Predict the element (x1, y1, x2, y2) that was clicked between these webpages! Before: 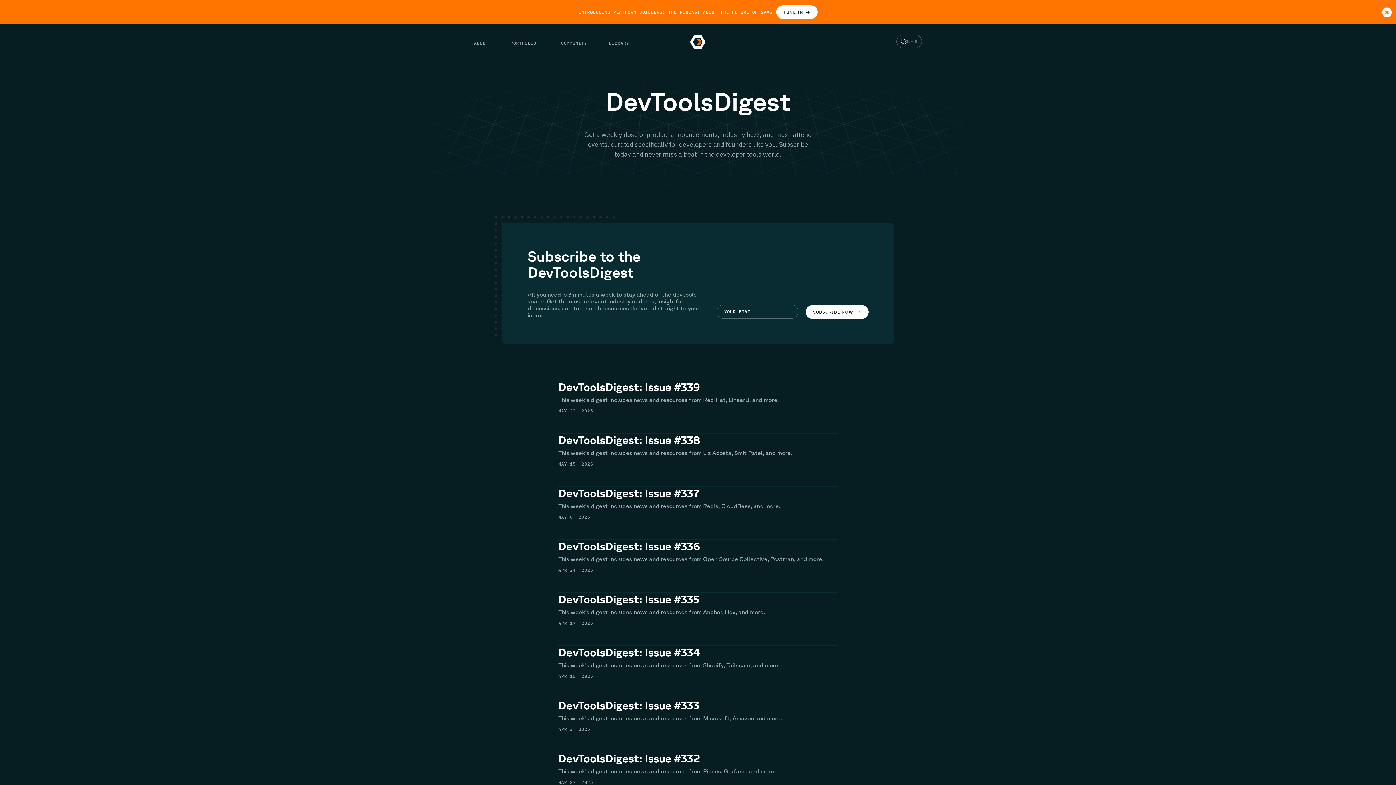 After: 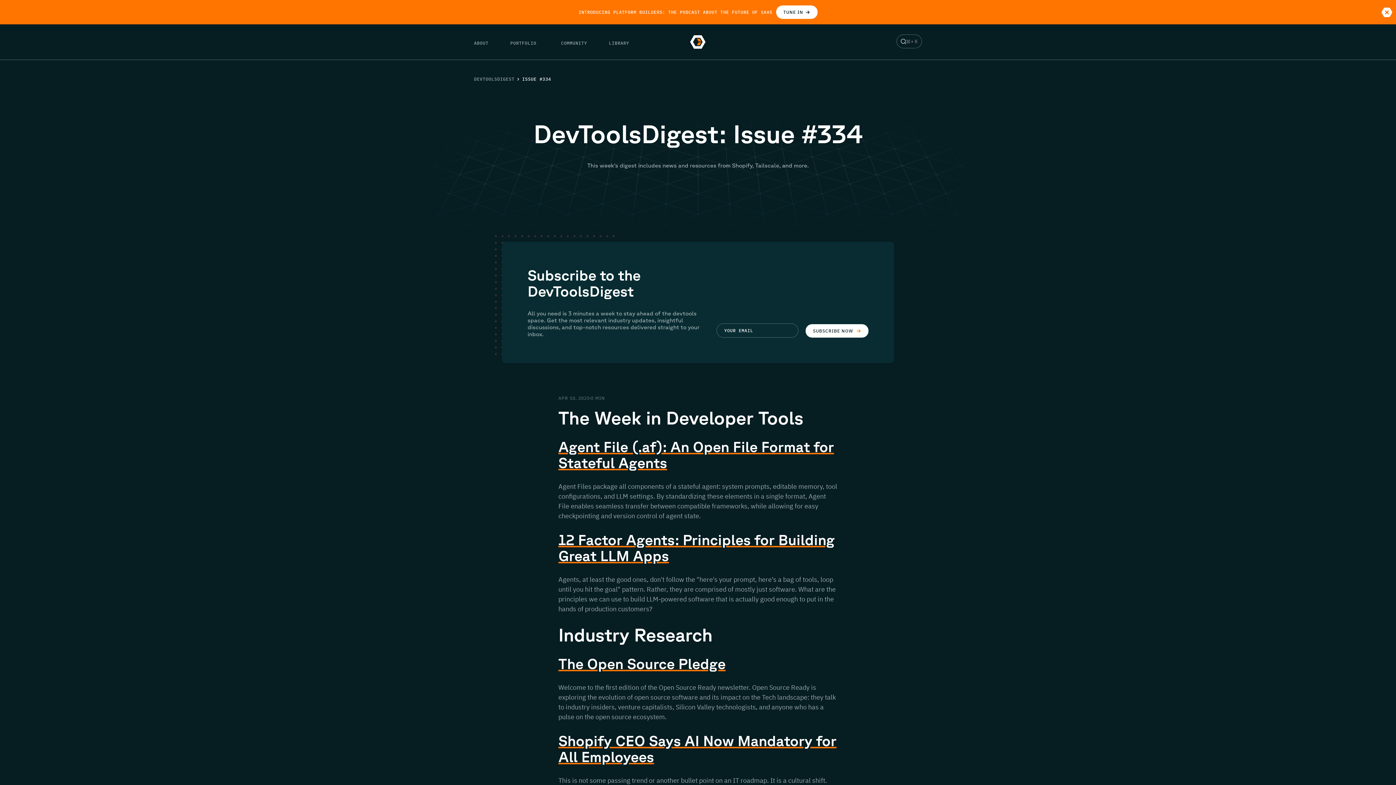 Action: bbox: (558, 646, 837, 680) label: DevToolsDigest: Issue #334

This week's digest includes news and resources from Shopify, Tailscale, and more.

APR 10, 2025